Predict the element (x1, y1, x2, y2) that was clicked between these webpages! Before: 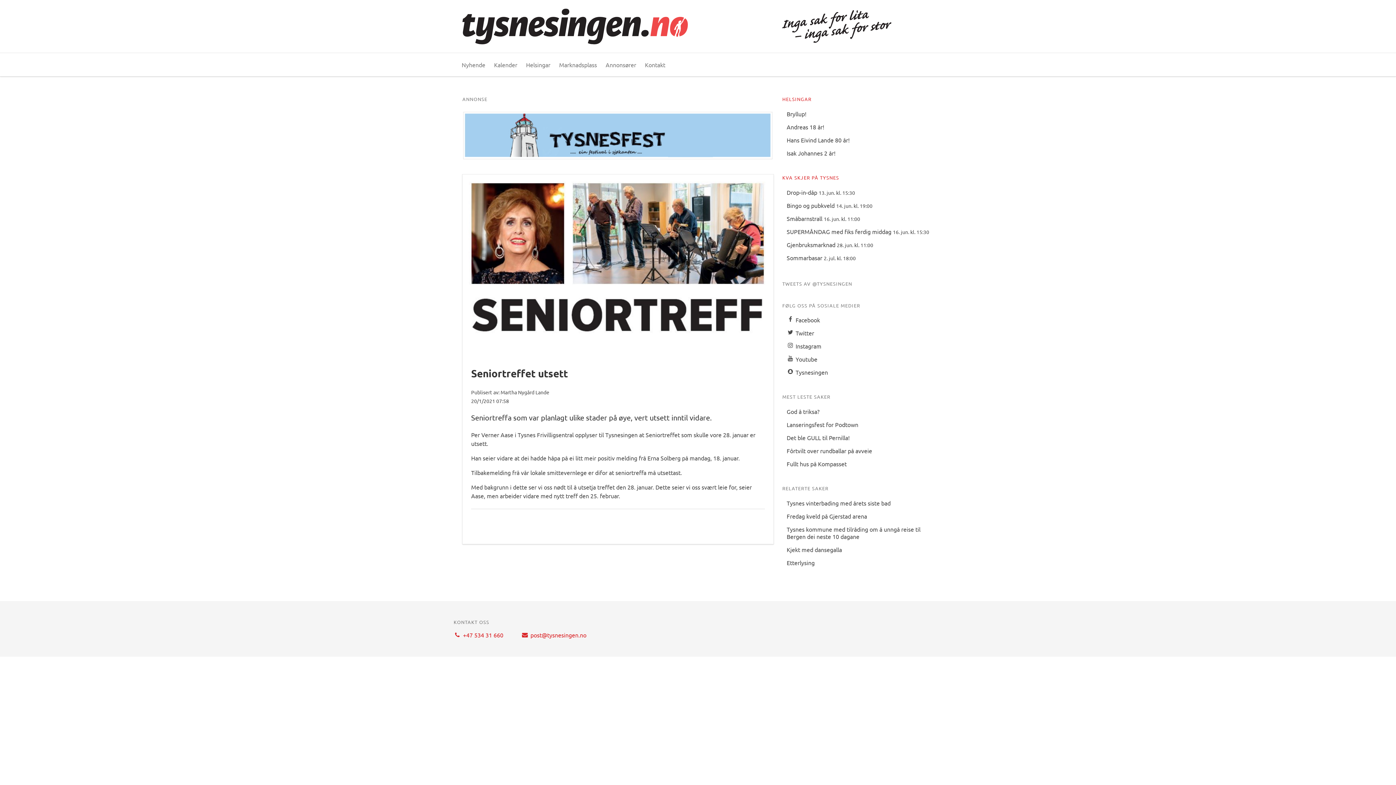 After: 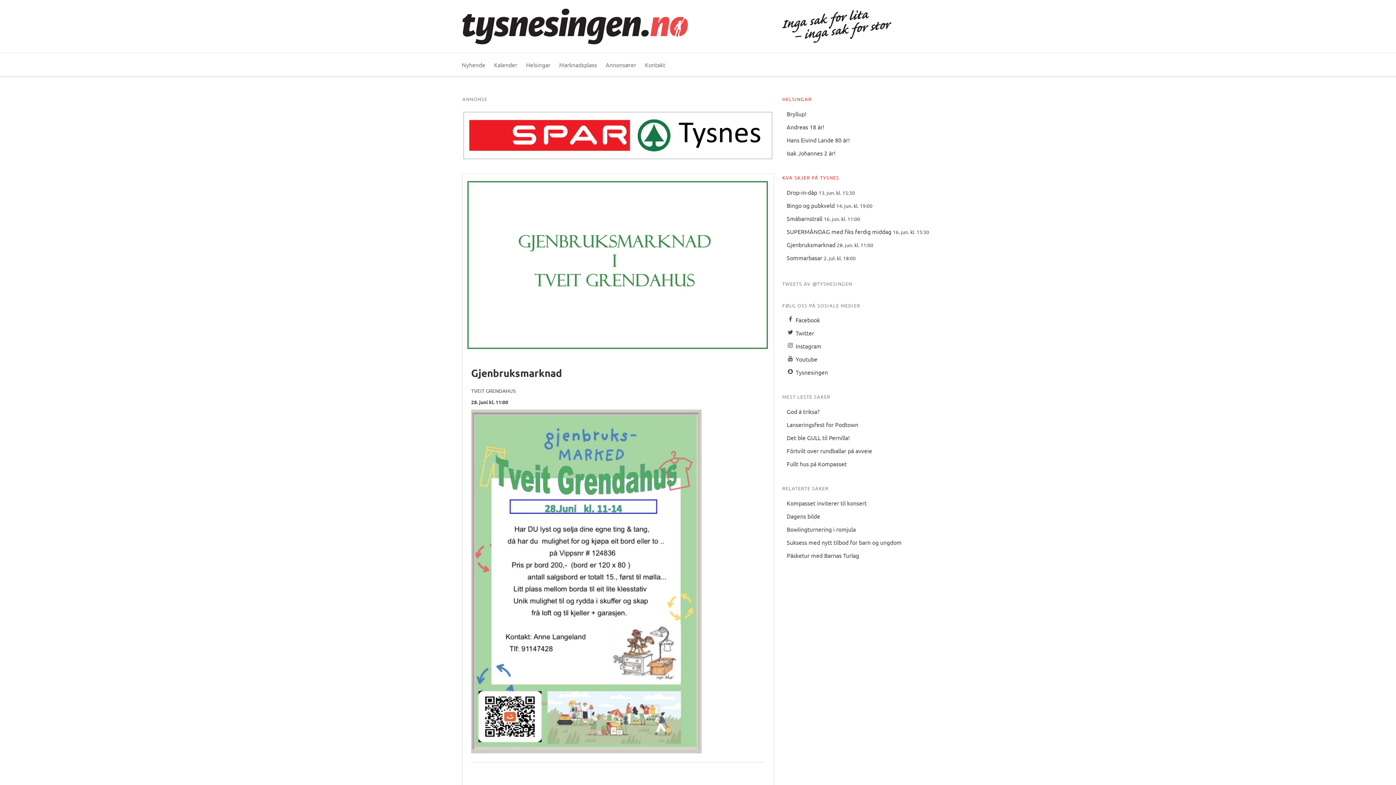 Action: label: Gjenbruksmarknad 28. jun. kl. 11:00 bbox: (782, 238, 933, 251)